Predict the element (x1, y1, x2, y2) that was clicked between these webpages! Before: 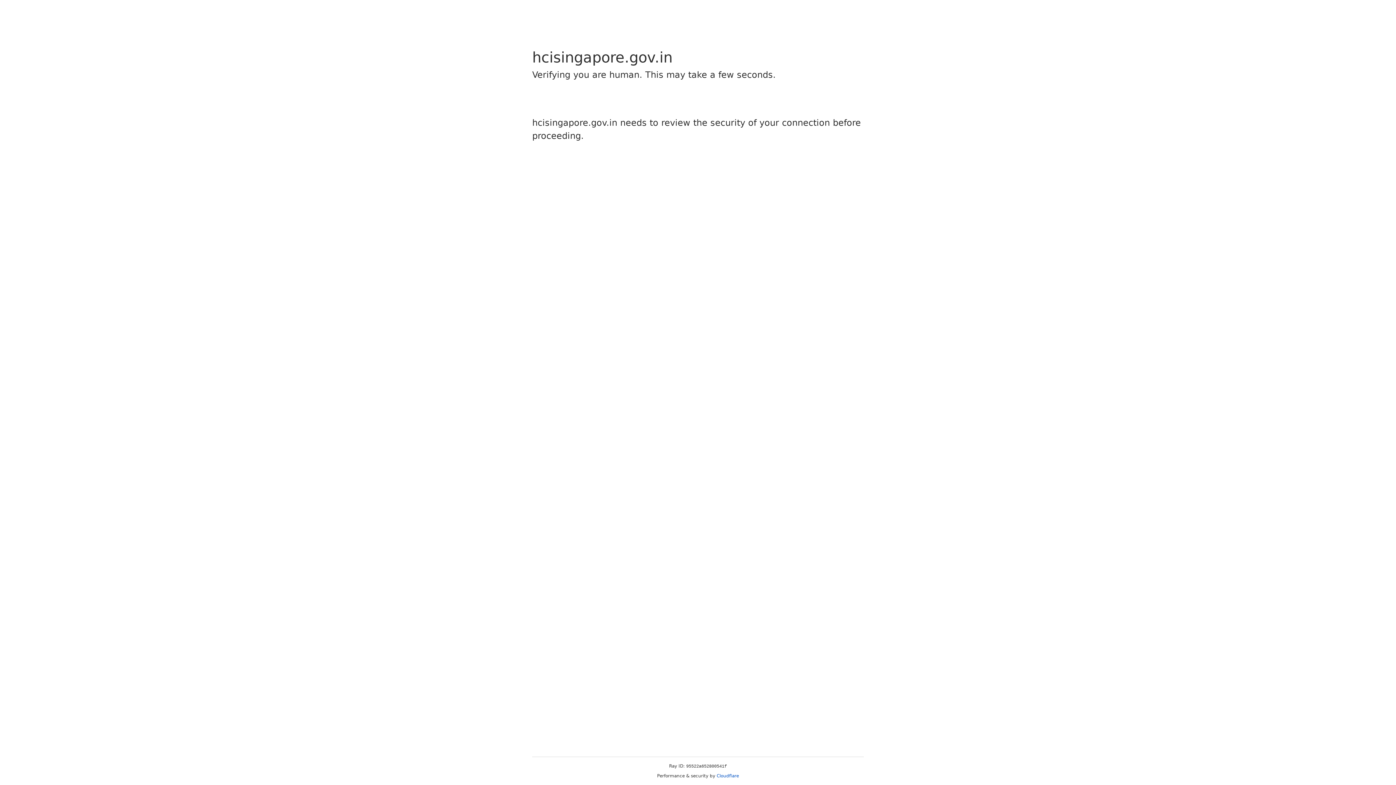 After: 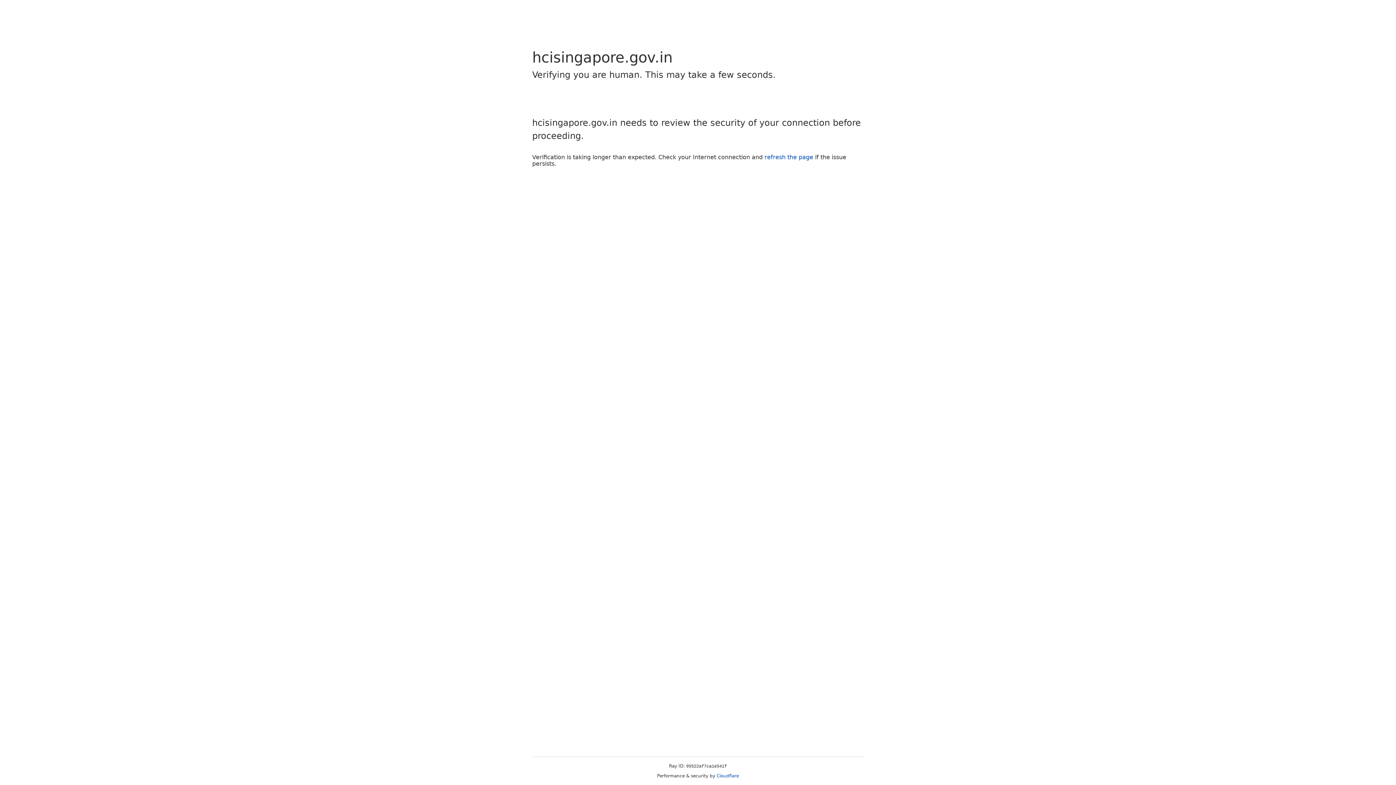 Action: bbox: (716, 773, 739, 778) label: Cloudflare